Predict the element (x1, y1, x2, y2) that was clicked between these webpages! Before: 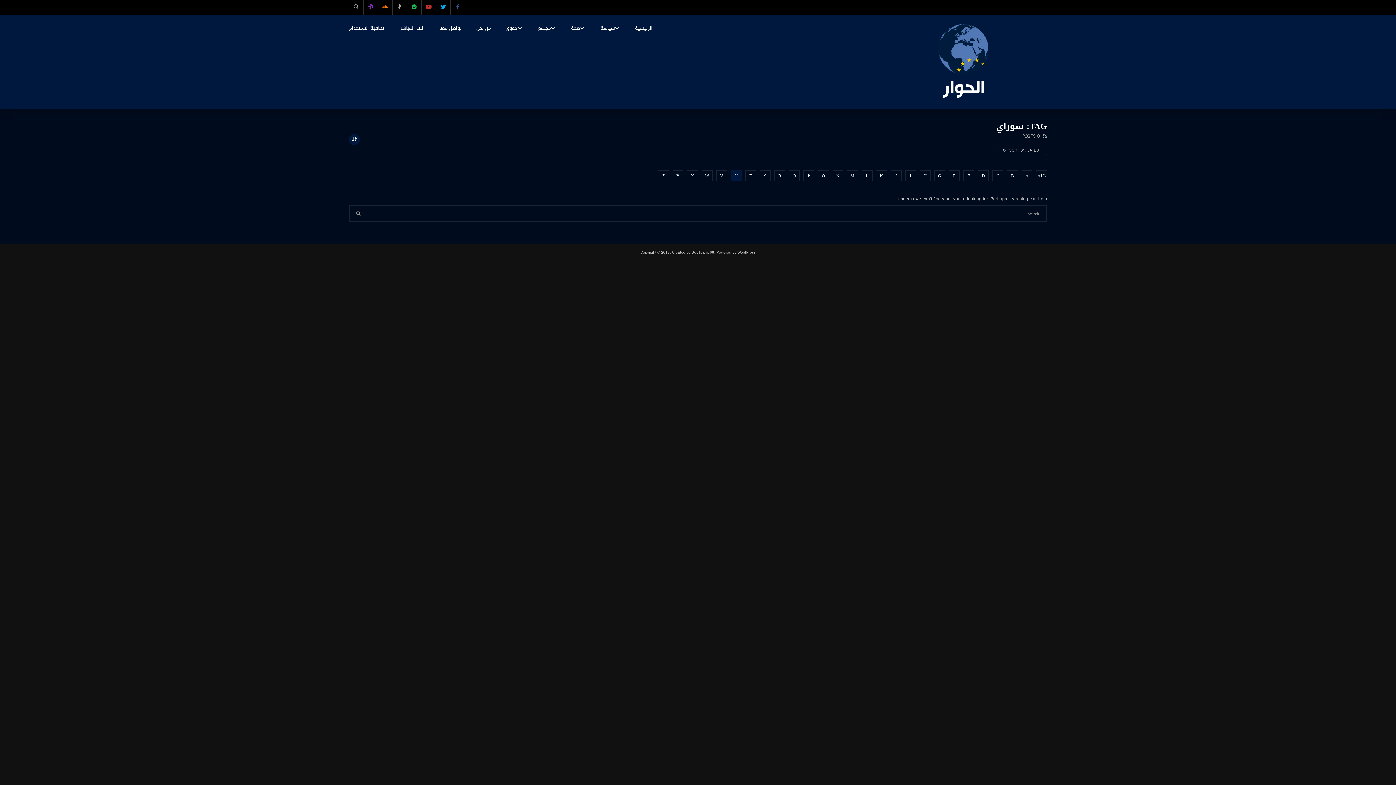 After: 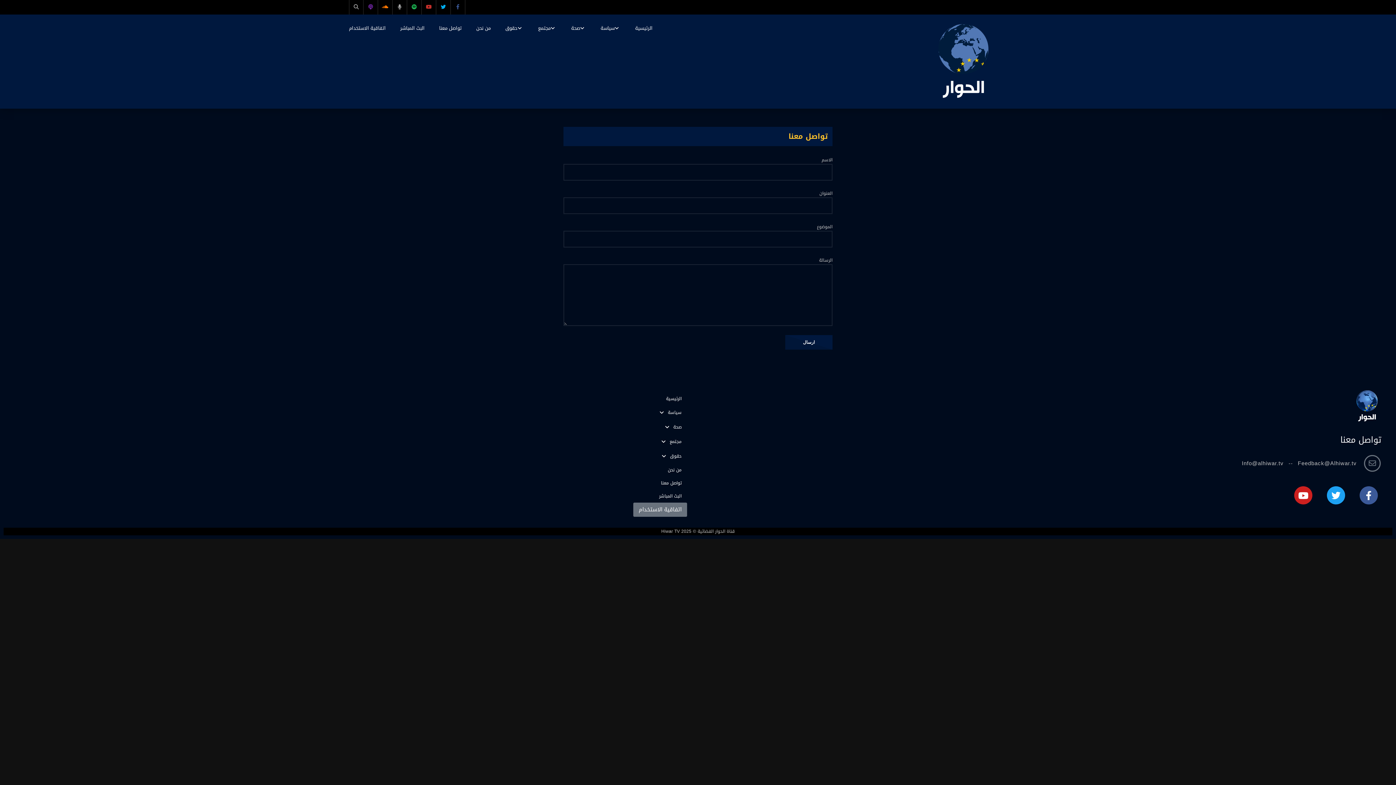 Action: bbox: (432, 14, 469, 41) label: تواصل معنا